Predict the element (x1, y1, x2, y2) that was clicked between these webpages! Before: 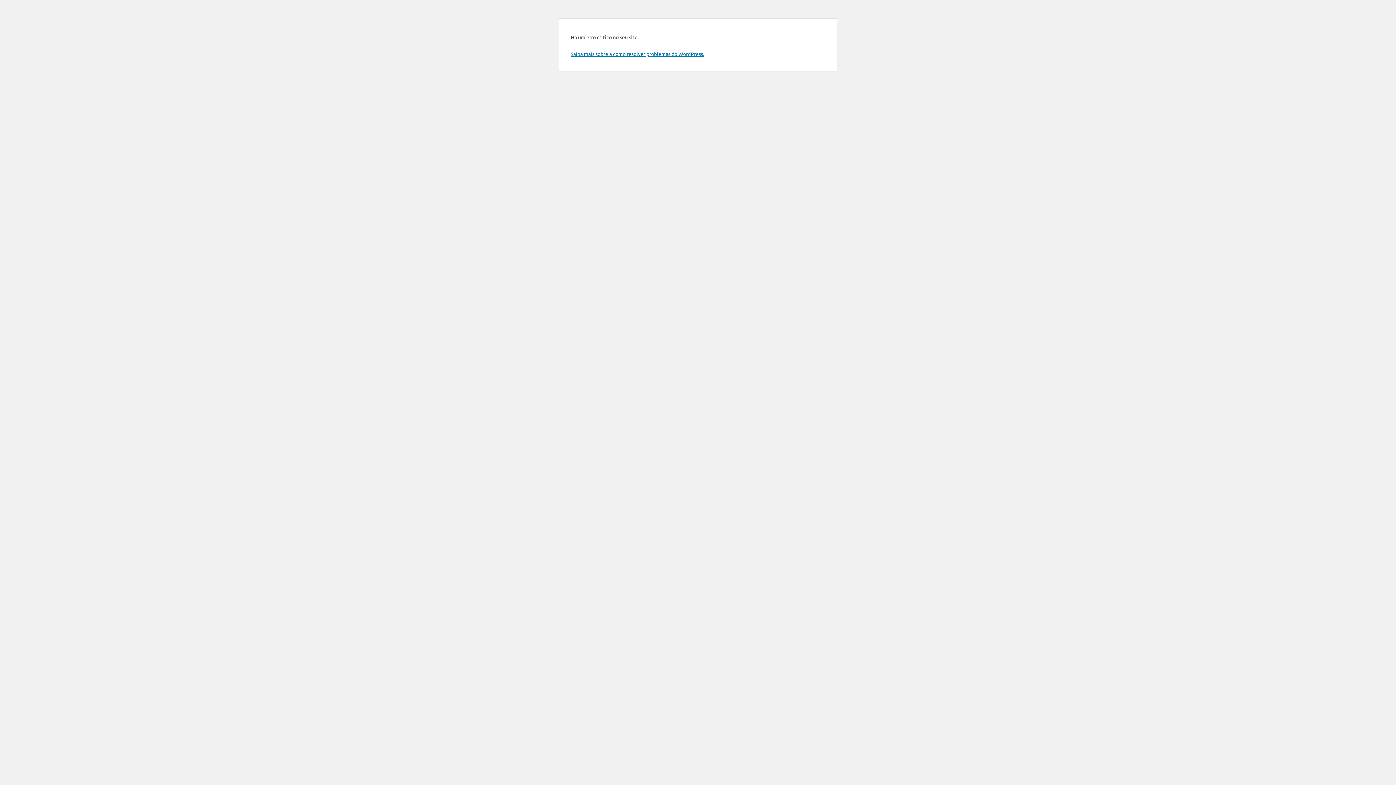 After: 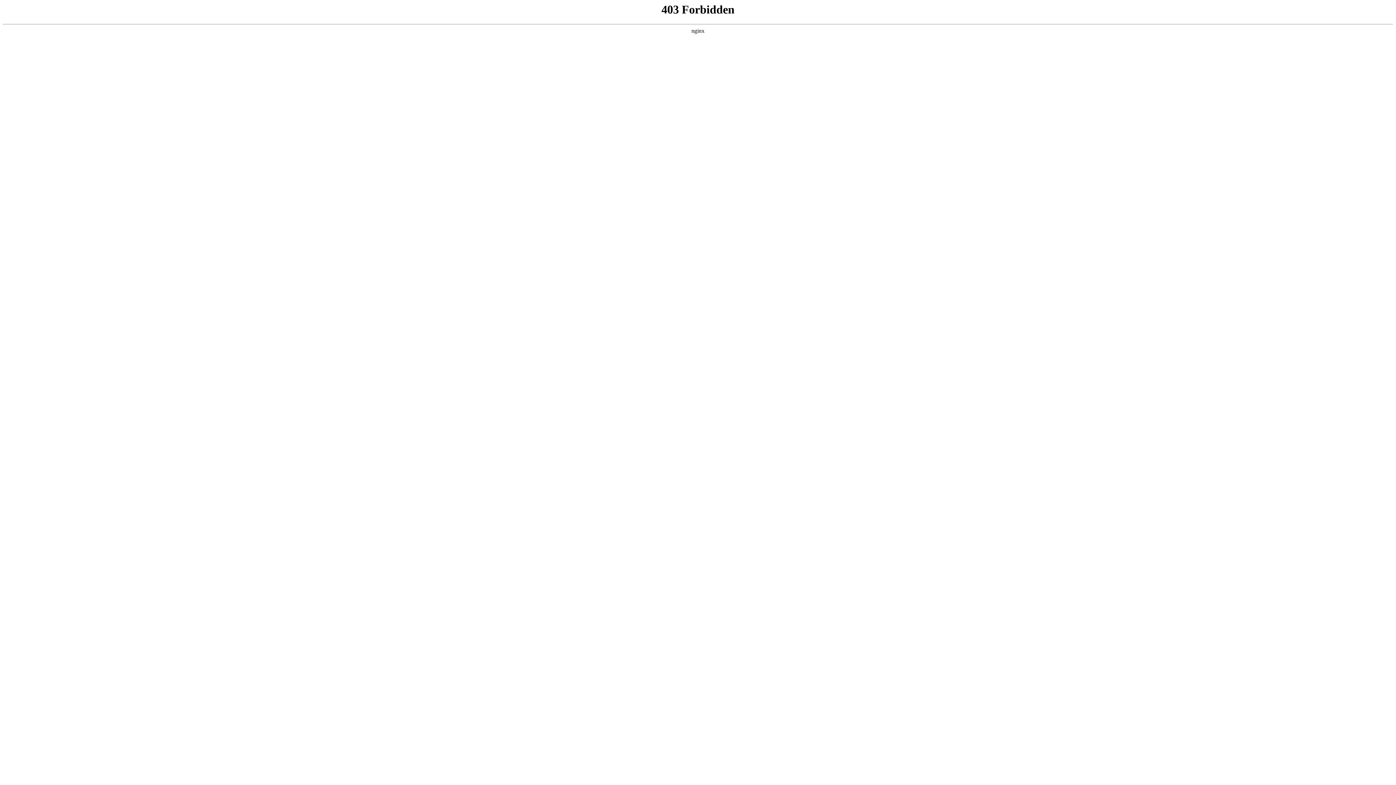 Action: label: Saiba mais sobre a como resolver problemas do WordPress. bbox: (570, 50, 704, 57)